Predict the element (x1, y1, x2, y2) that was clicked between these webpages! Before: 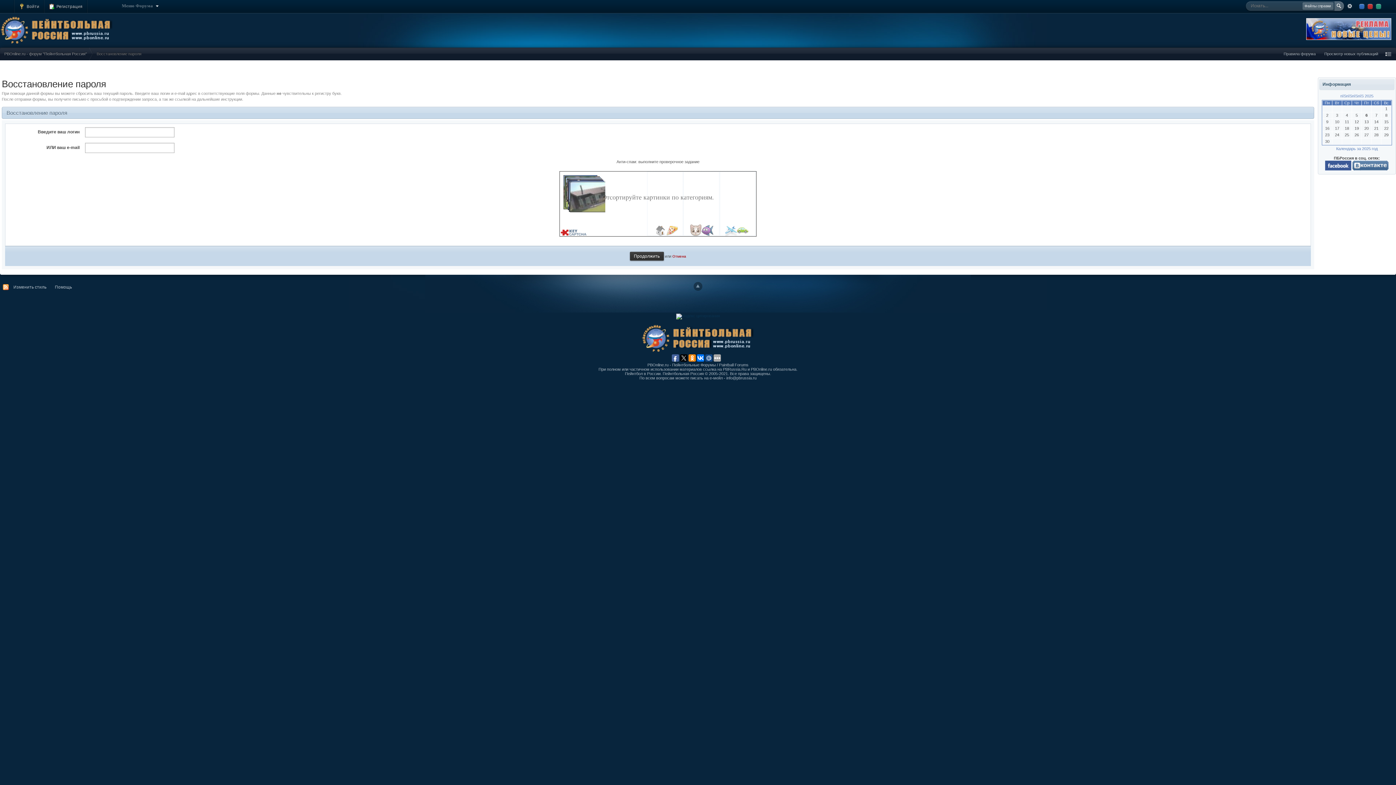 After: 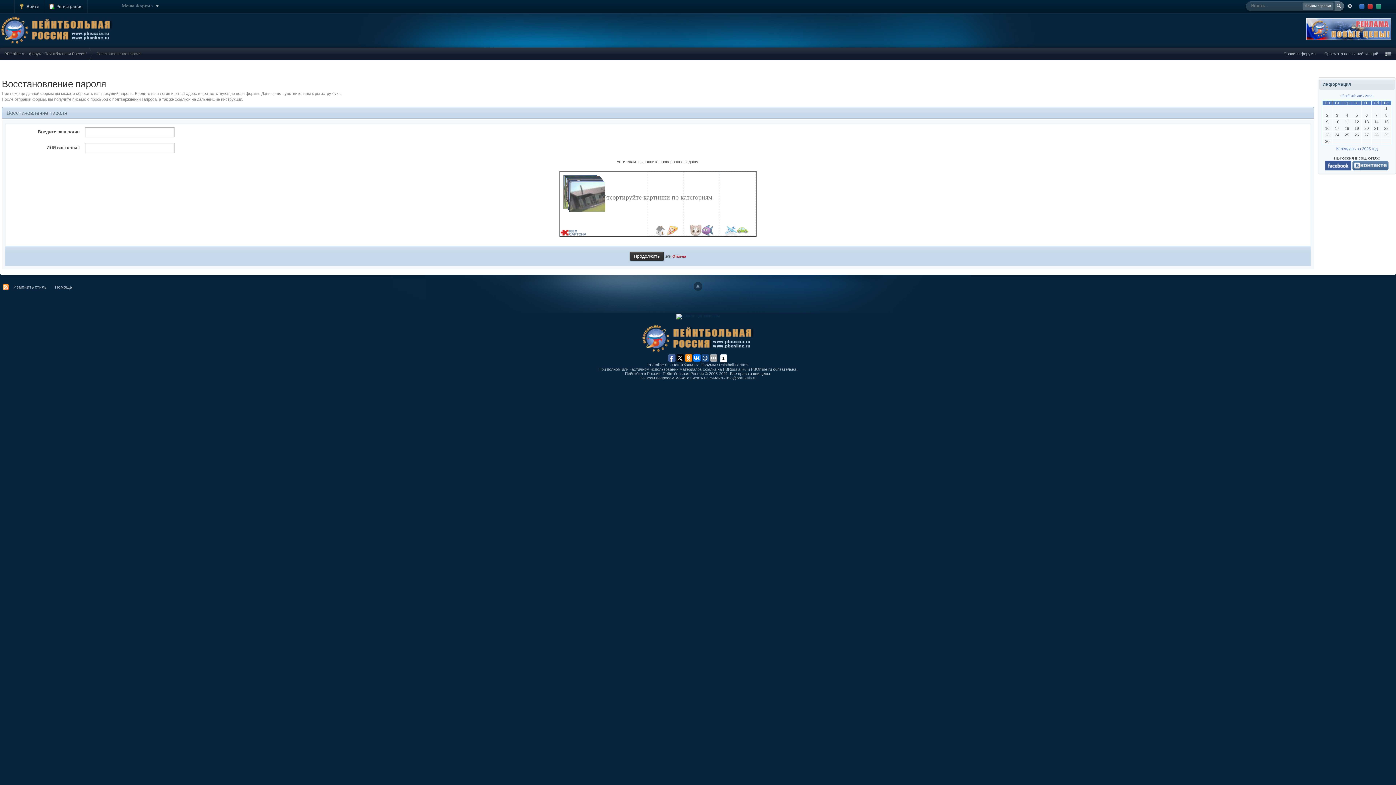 Action: bbox: (672, 354, 679, 361)